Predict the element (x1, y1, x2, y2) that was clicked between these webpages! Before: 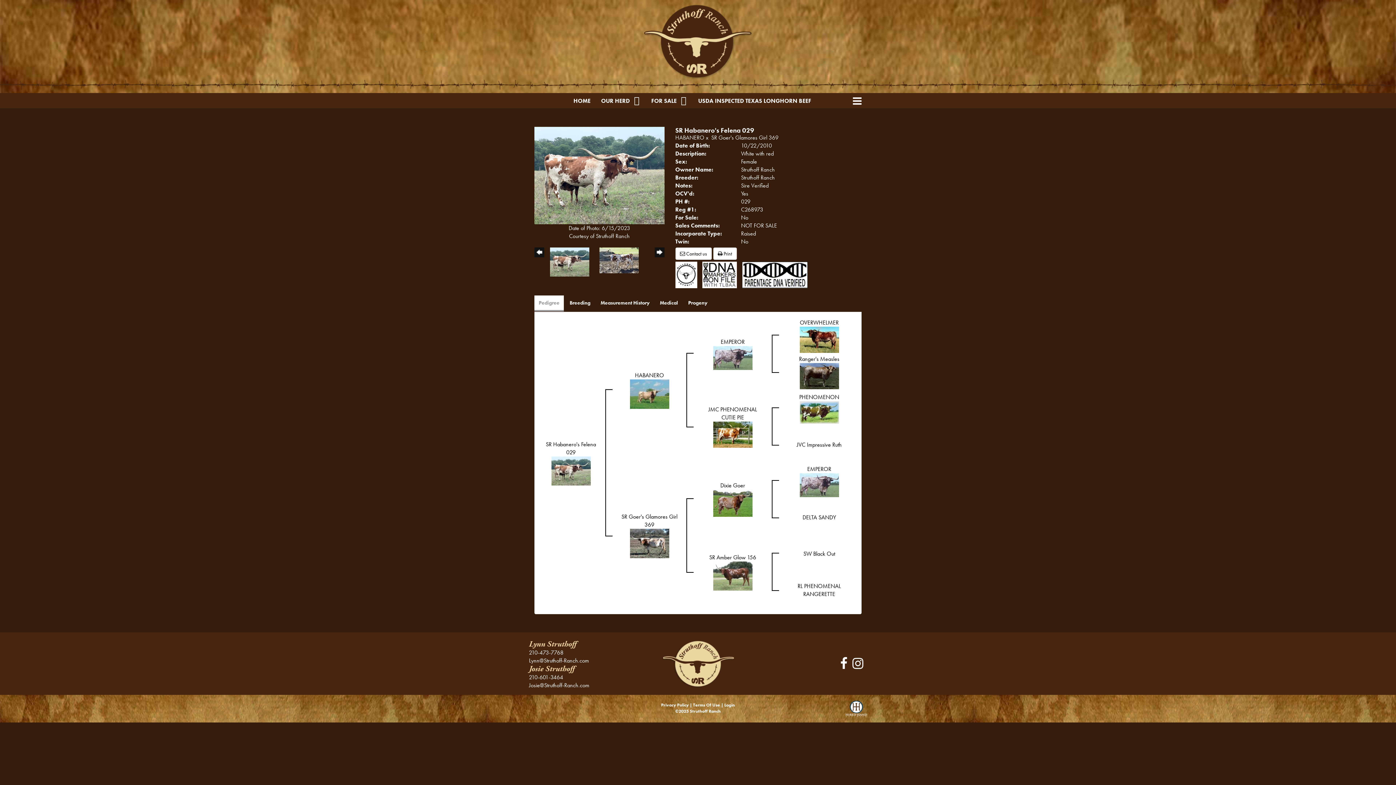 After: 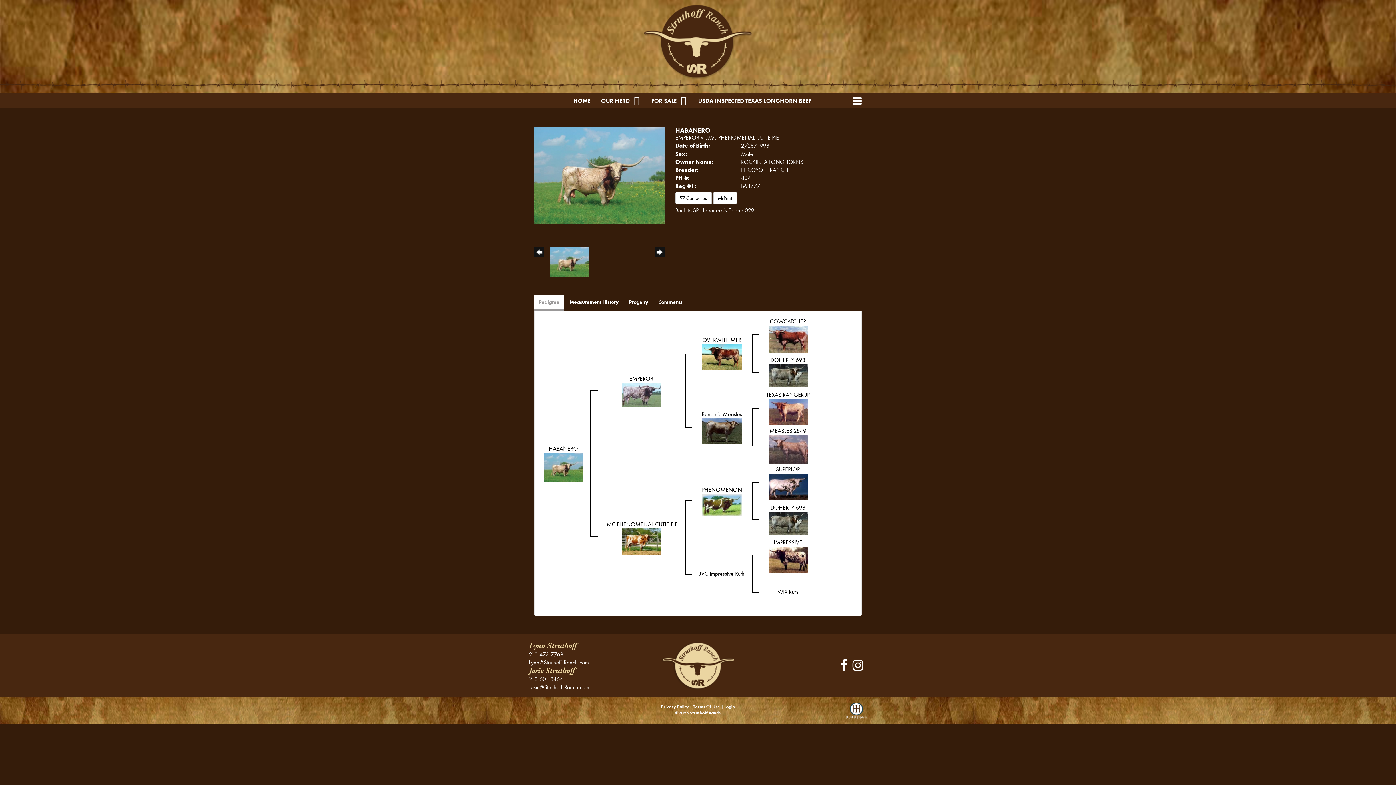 Action: bbox: (630, 389, 669, 397)